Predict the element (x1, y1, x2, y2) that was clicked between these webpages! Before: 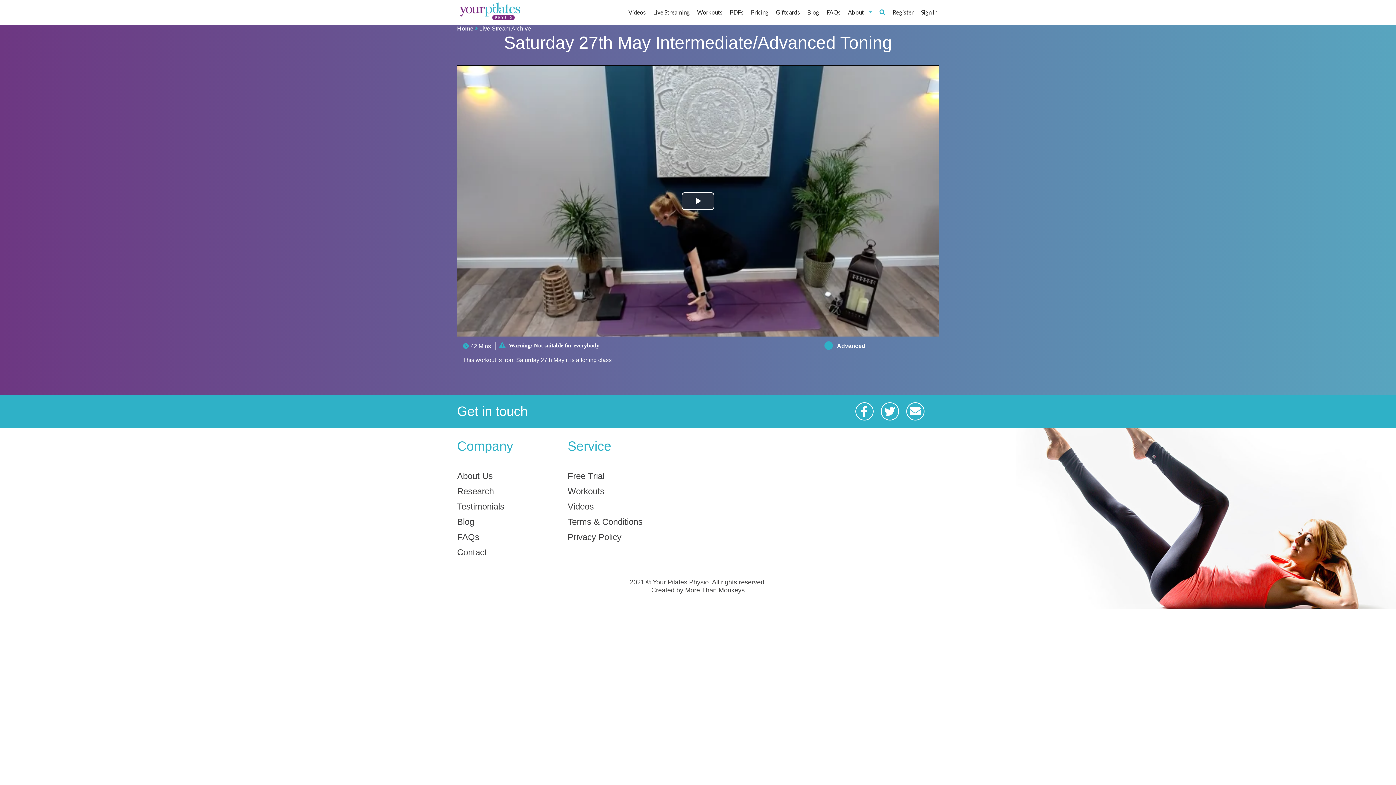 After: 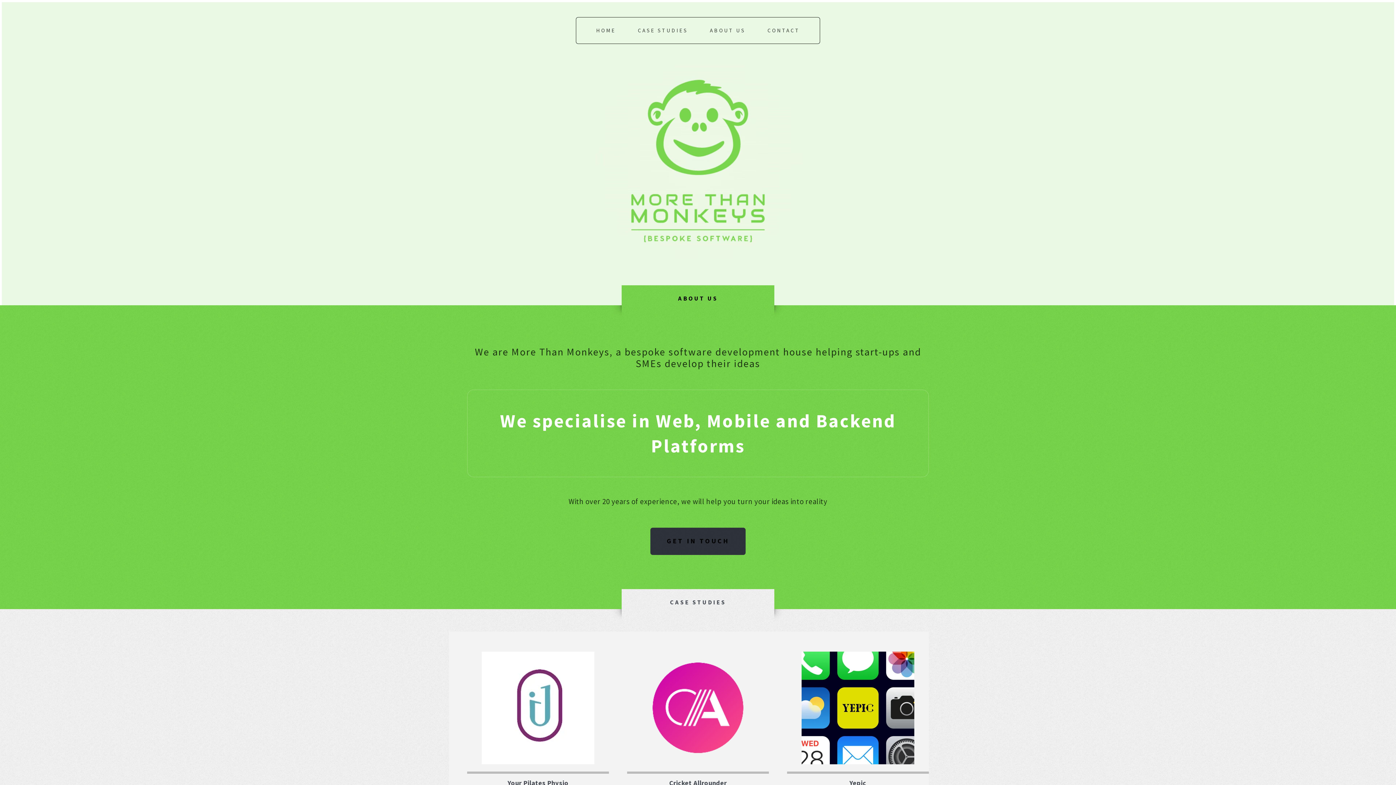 Action: bbox: (685, 586, 744, 594) label: More Than Monkeys